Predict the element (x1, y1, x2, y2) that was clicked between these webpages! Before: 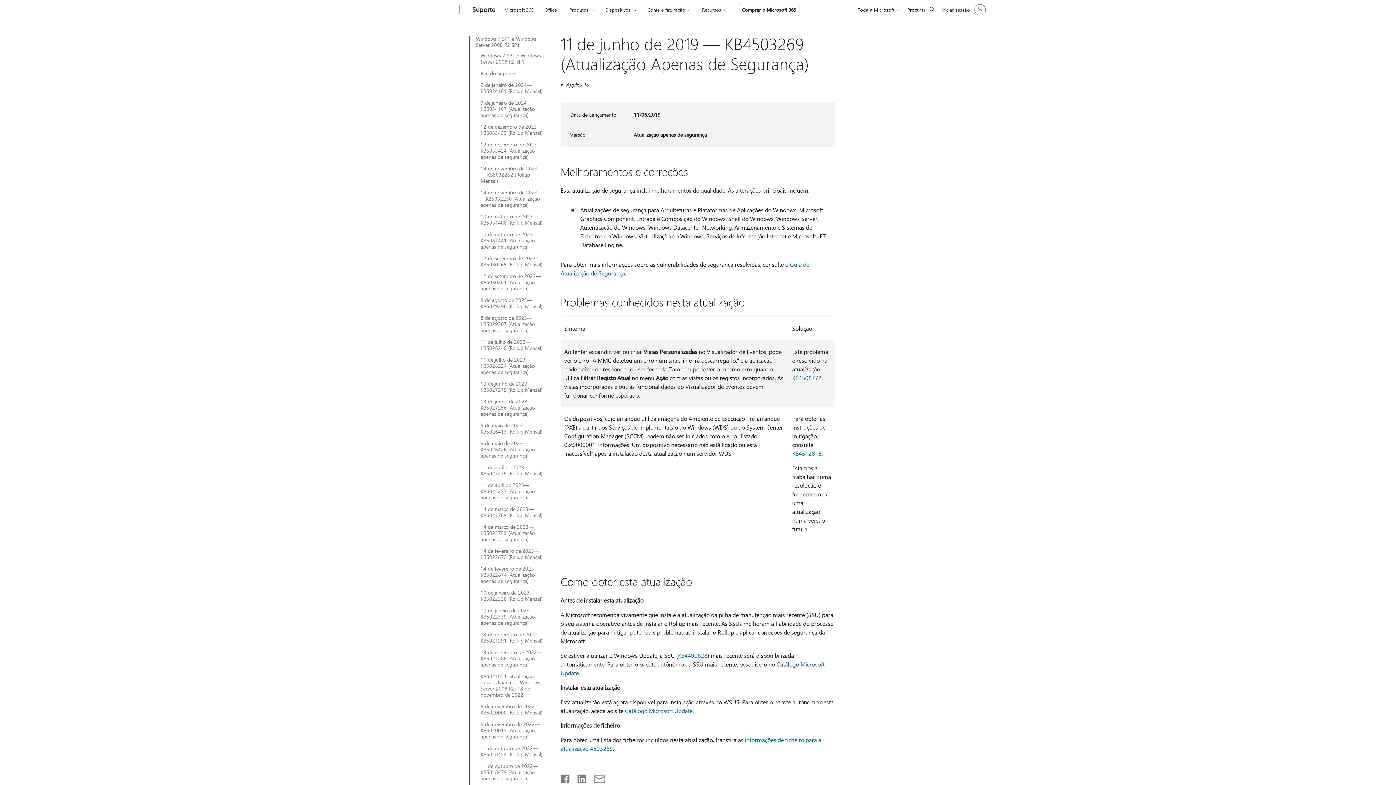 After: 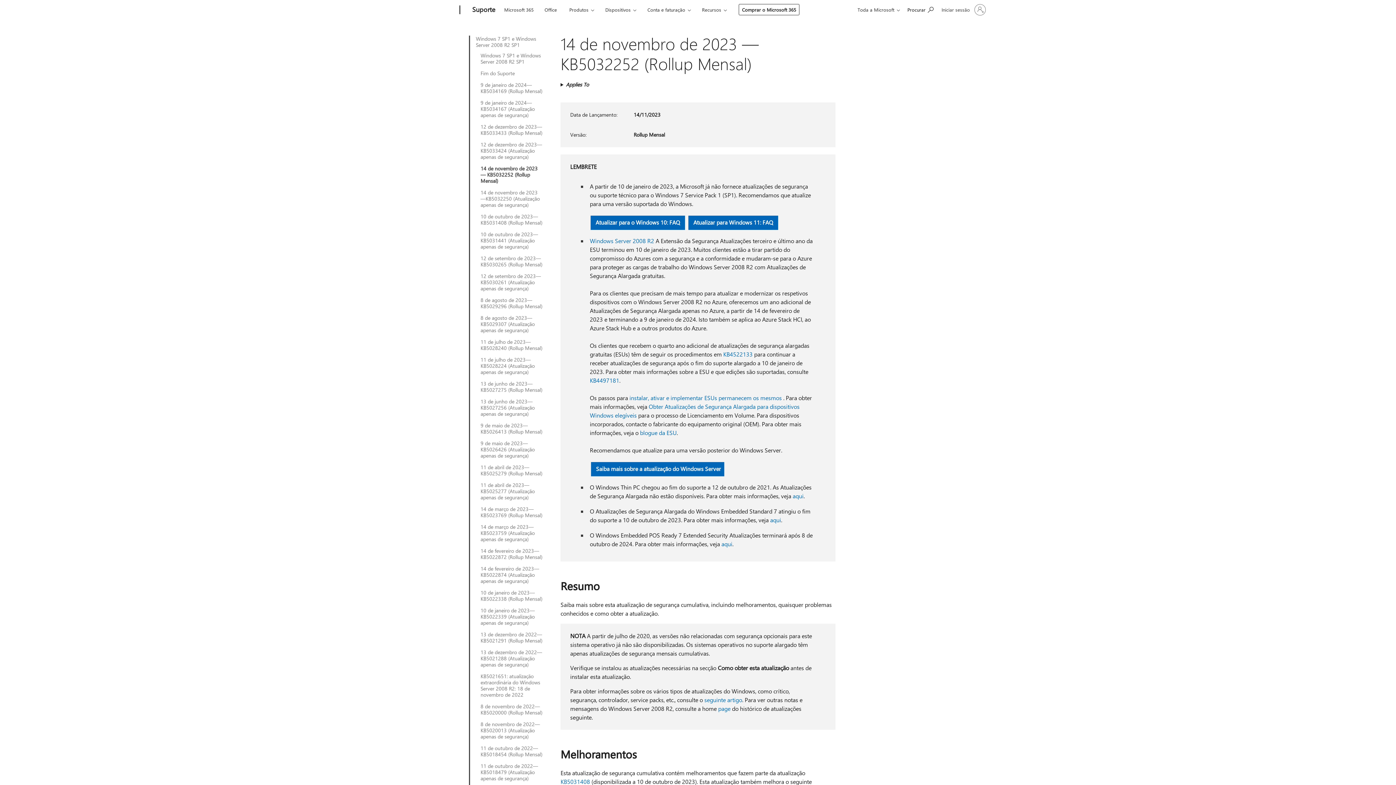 Action: bbox: (480, 165, 542, 183) label: 14 de novembro de 2023 — KB5032252 (Rollup Mensal)